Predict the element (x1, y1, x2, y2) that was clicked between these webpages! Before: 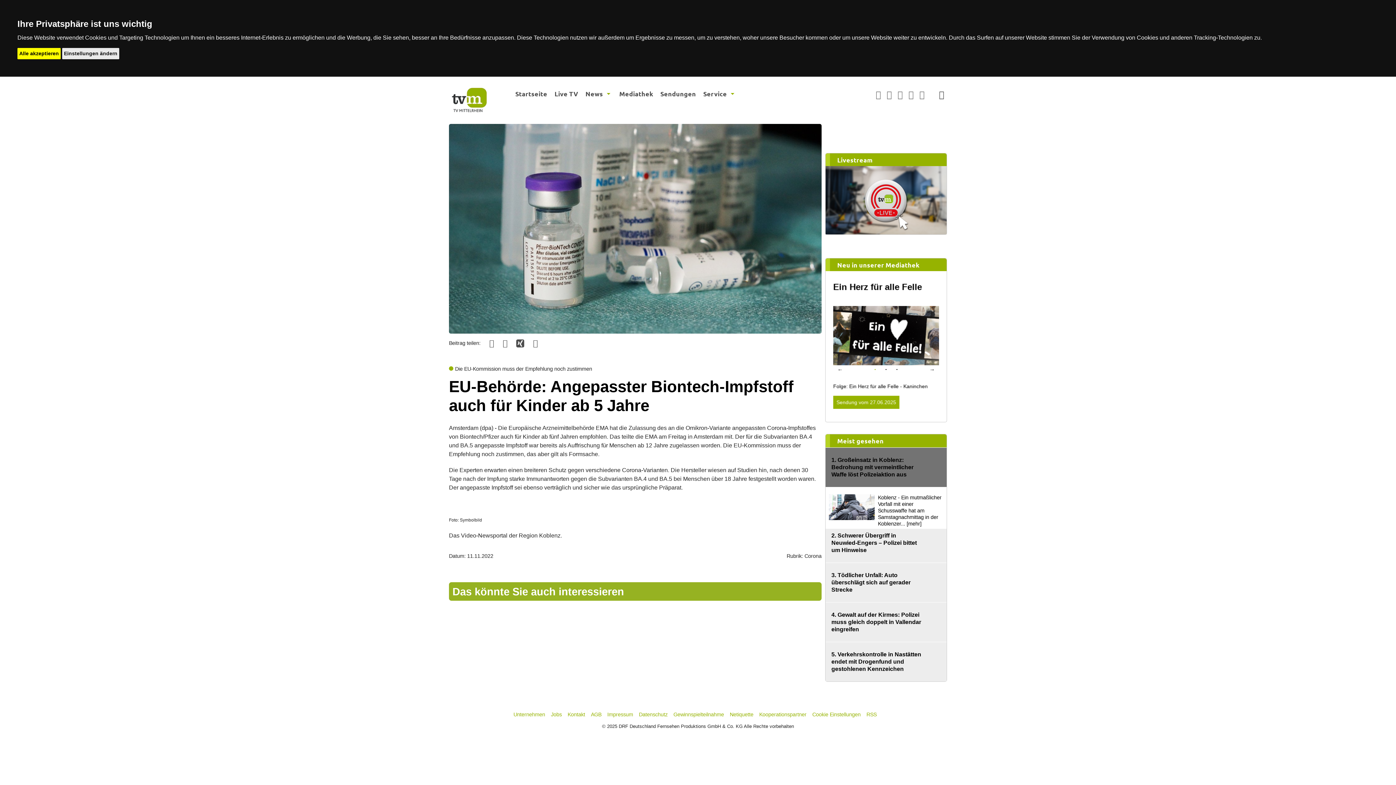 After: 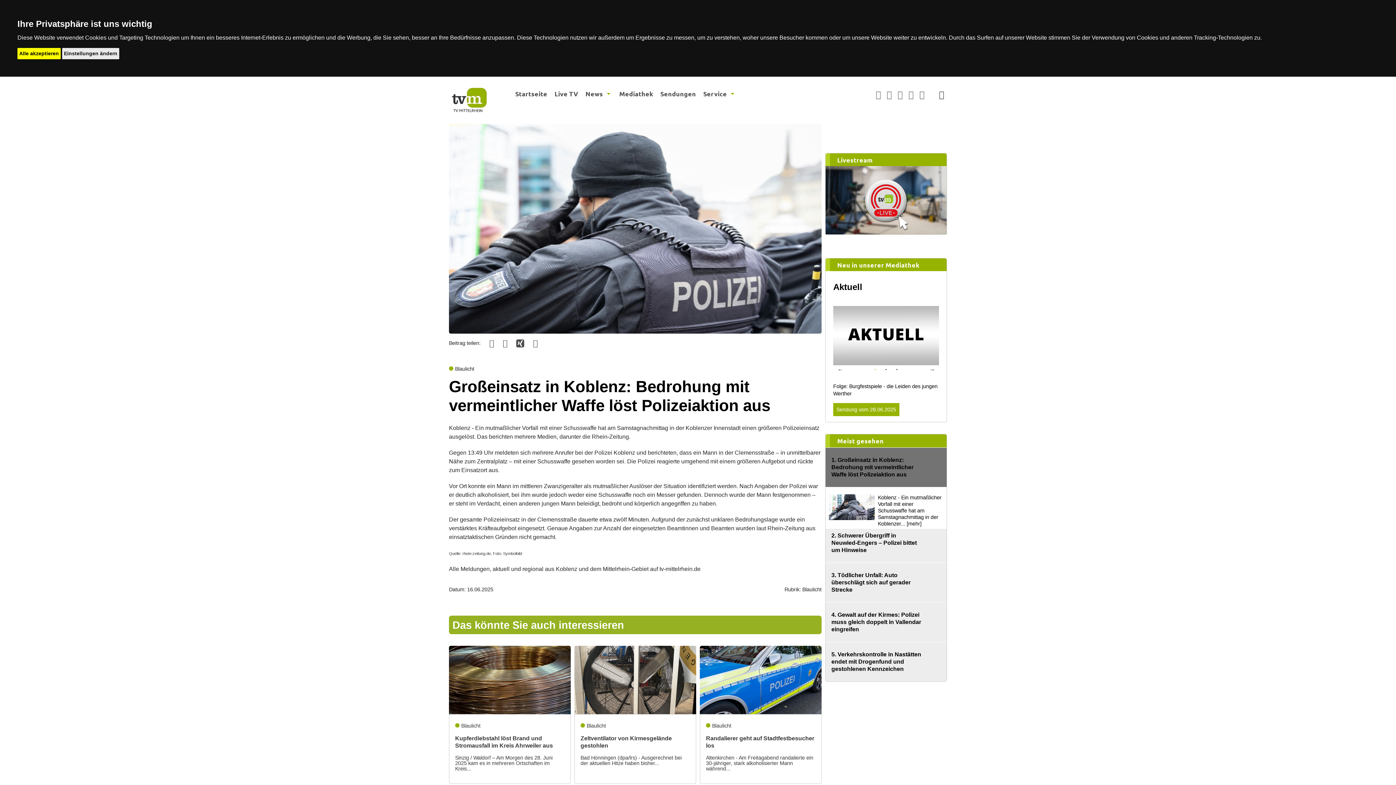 Action: bbox: (827, 494, 945, 527) label: Koblenz - Ein mutmaßlicher Vorfall mit einer Schusswaffe hat am Samstagnachmittag in der Koblenzer... [mehr]